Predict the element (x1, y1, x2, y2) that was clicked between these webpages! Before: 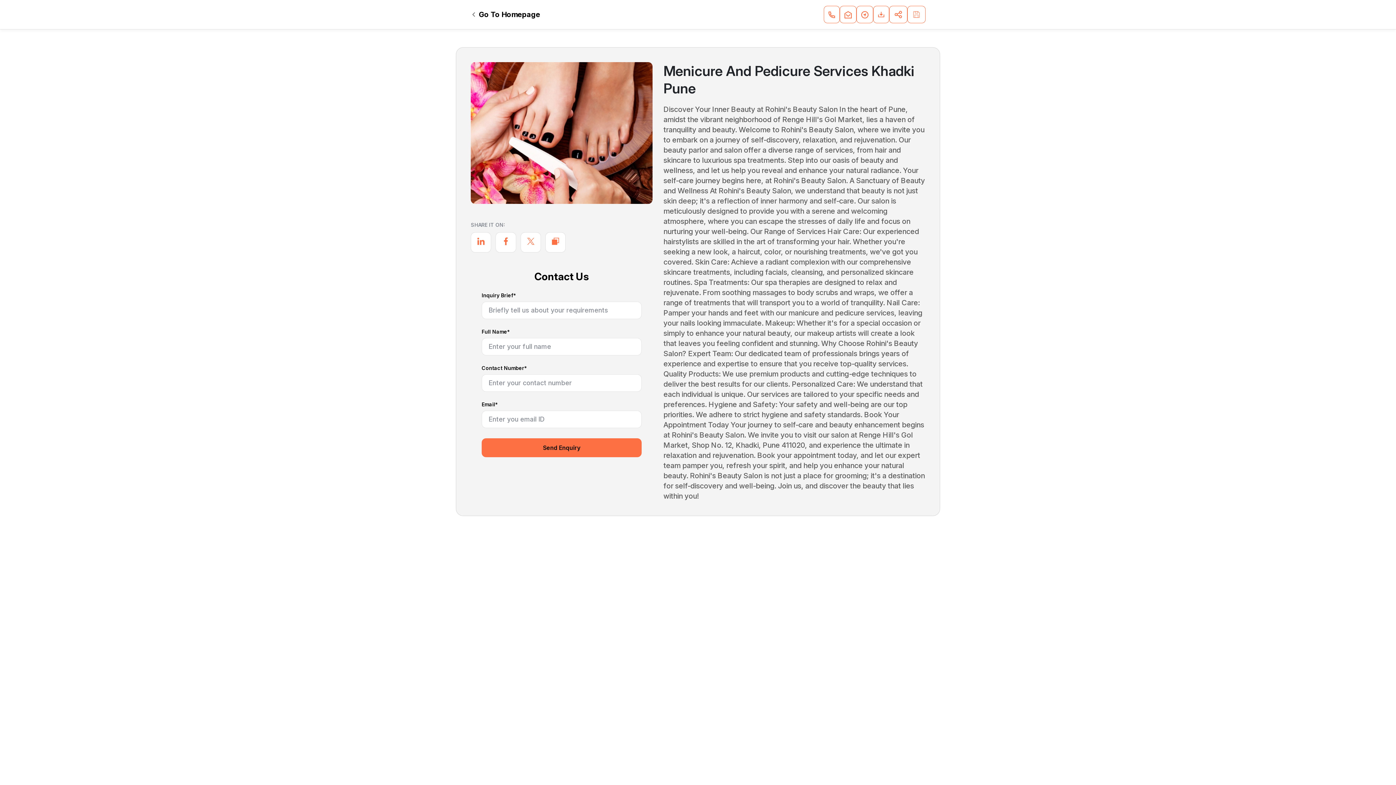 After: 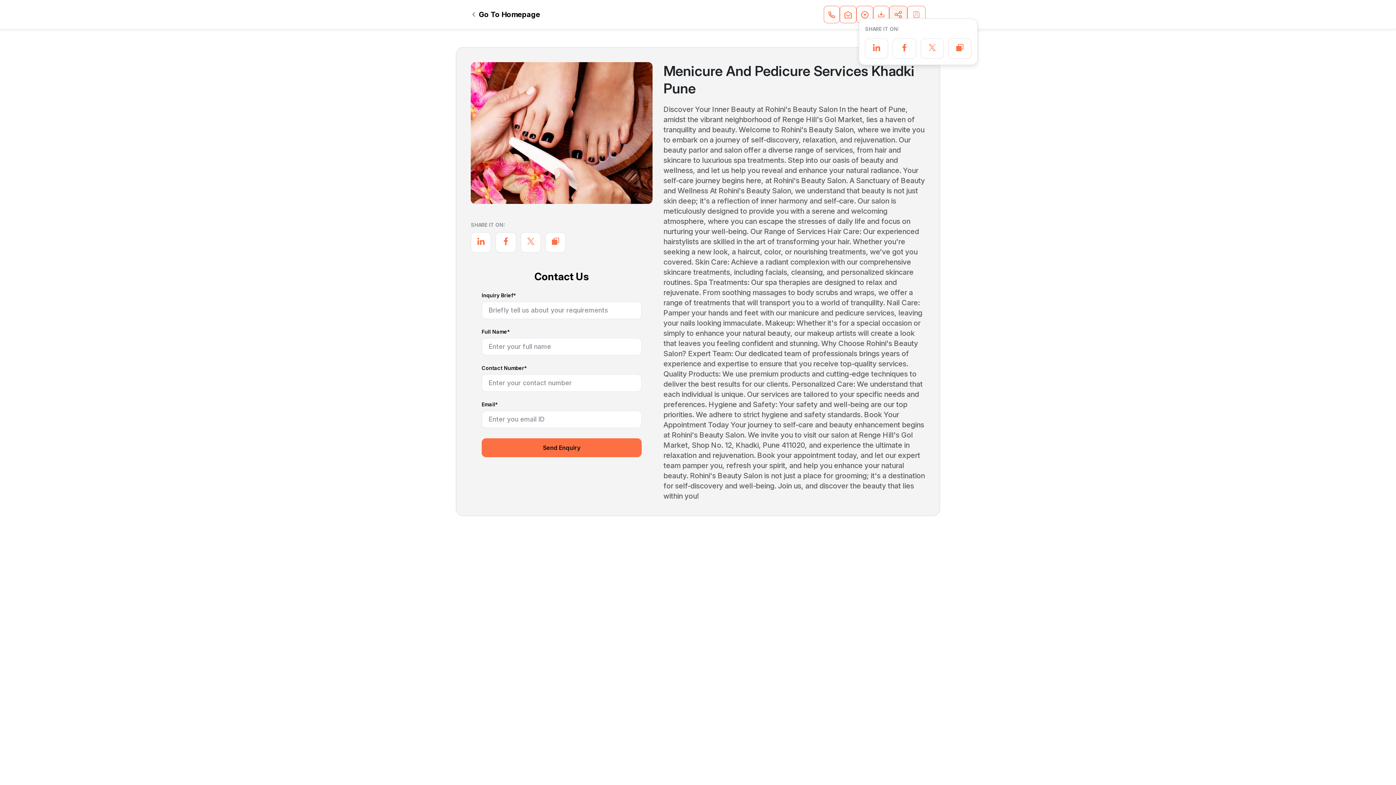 Action: bbox: (889, 5, 907, 23) label: Social Share